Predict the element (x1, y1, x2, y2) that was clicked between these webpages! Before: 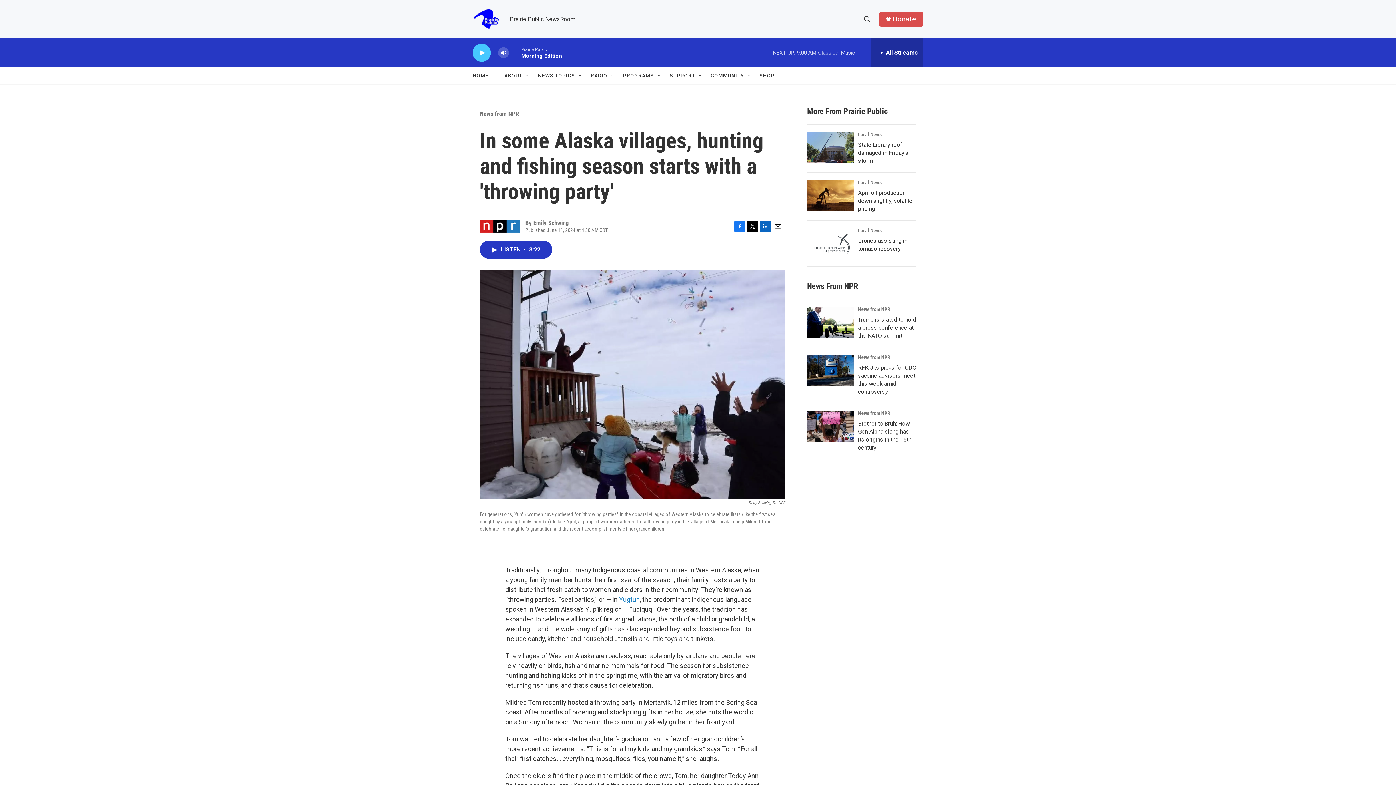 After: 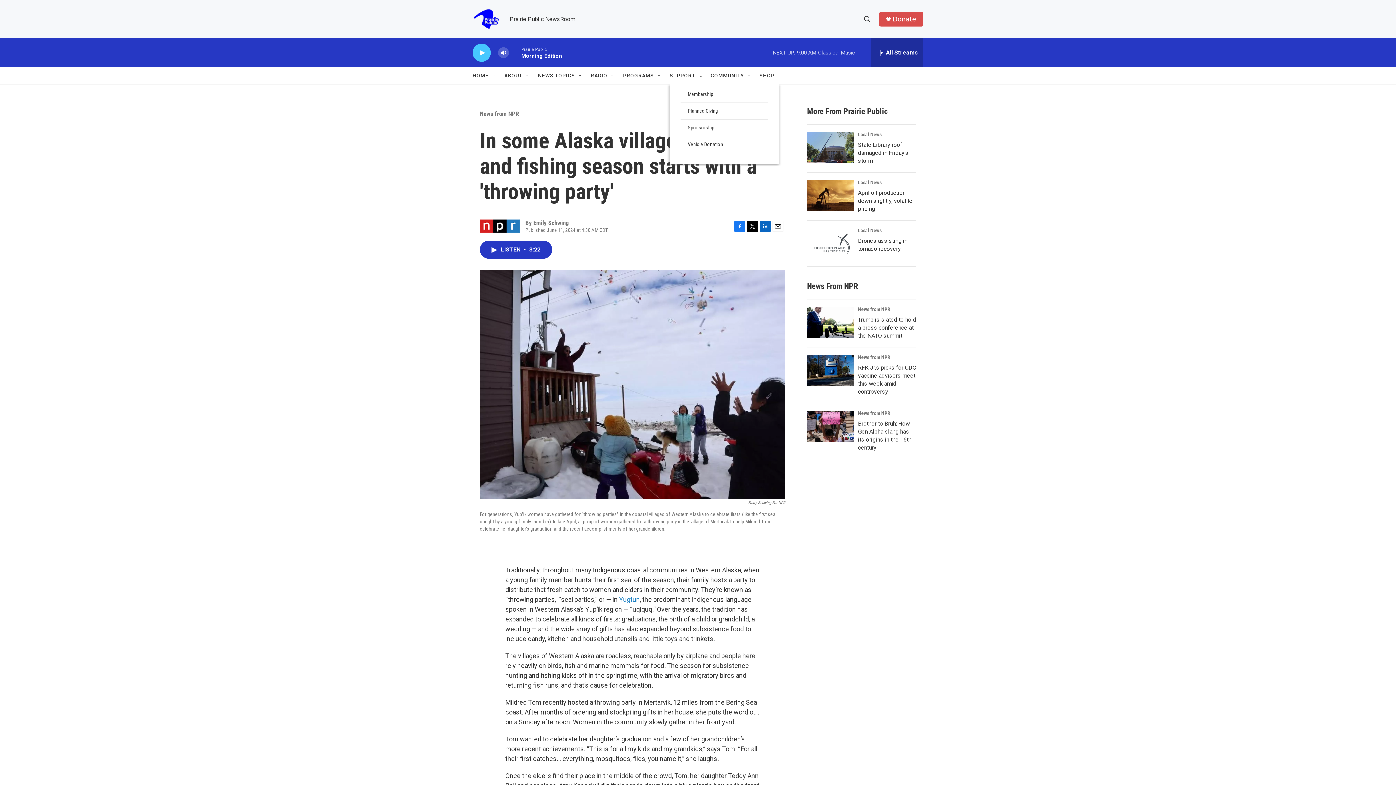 Action: bbox: (697, 72, 703, 78) label: Open Sub Navigation